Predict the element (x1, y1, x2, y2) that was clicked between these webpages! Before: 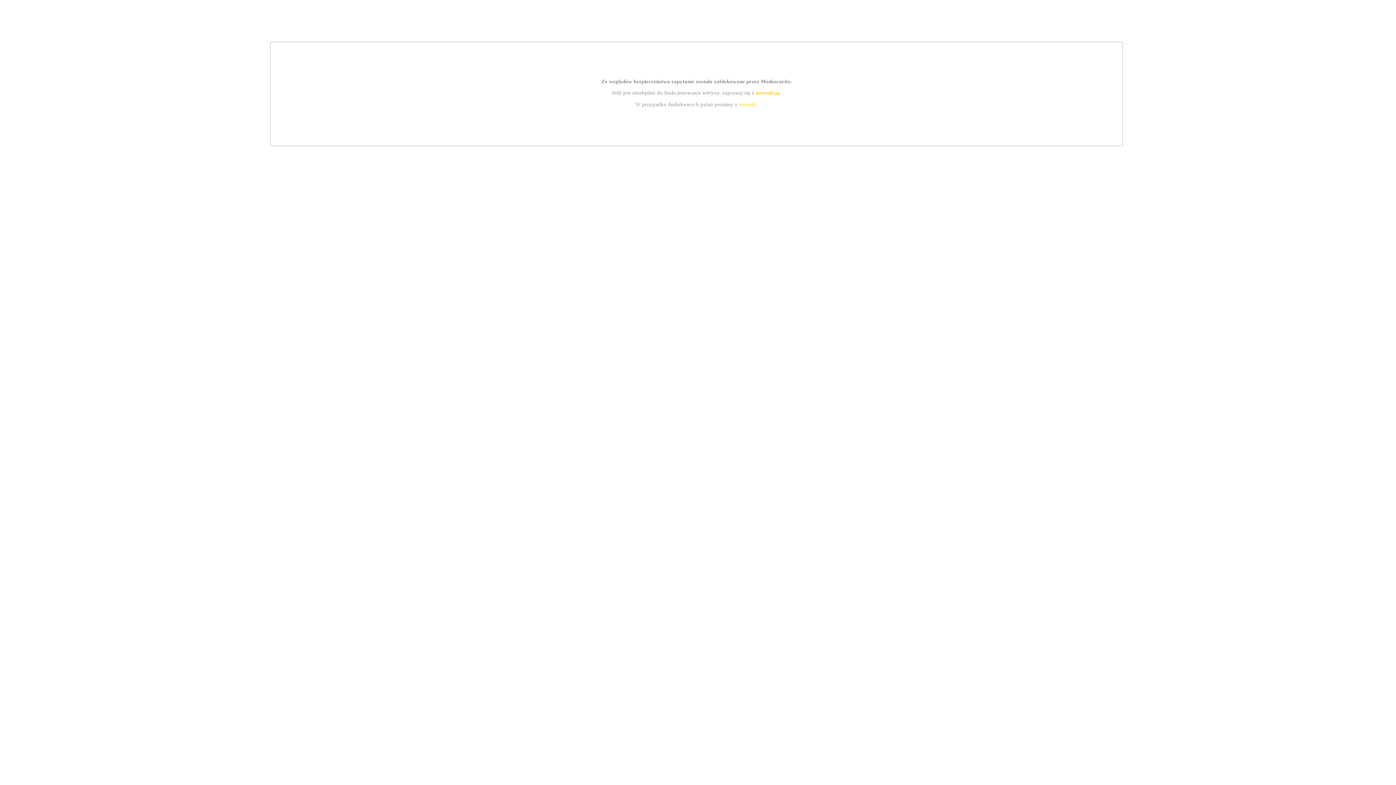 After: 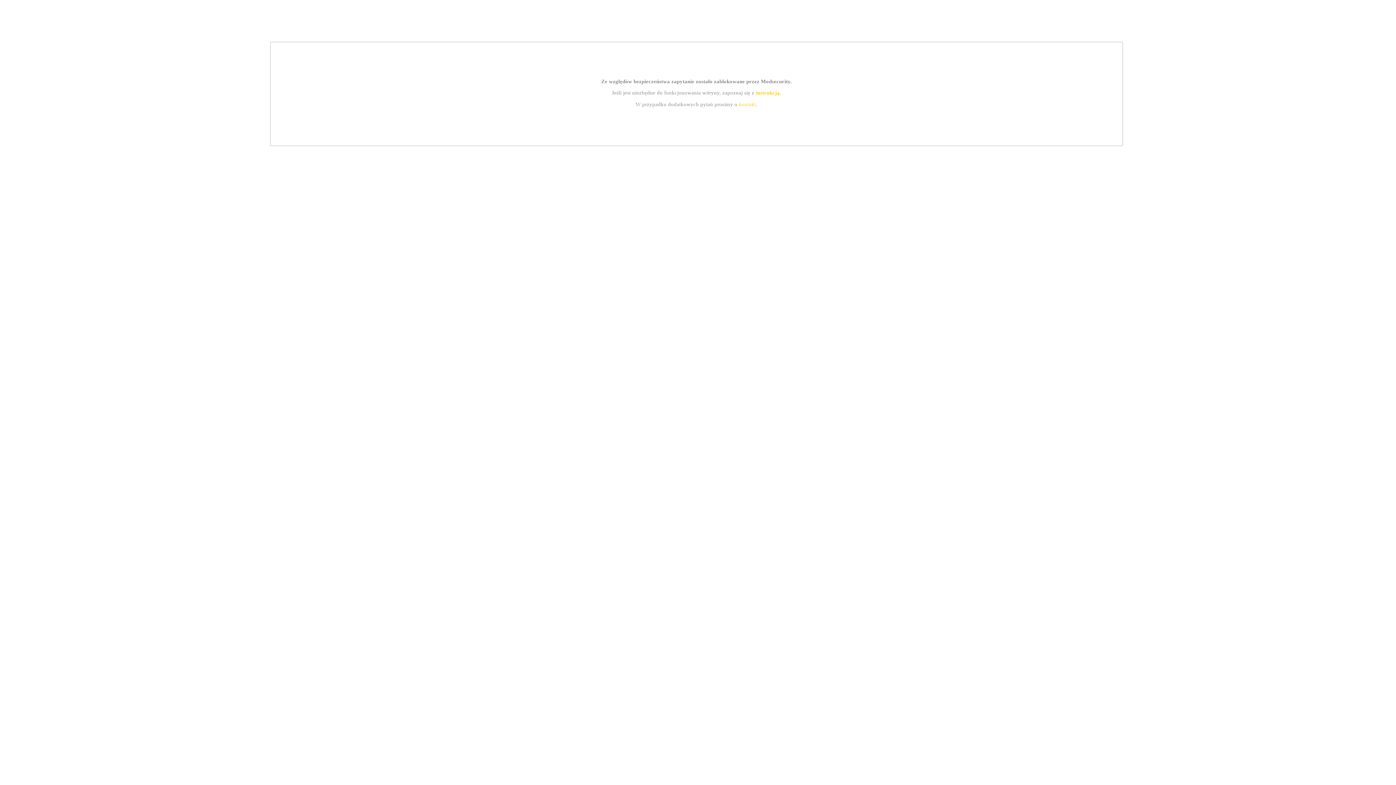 Action: label: kontakt bbox: (739, 101, 756, 107)